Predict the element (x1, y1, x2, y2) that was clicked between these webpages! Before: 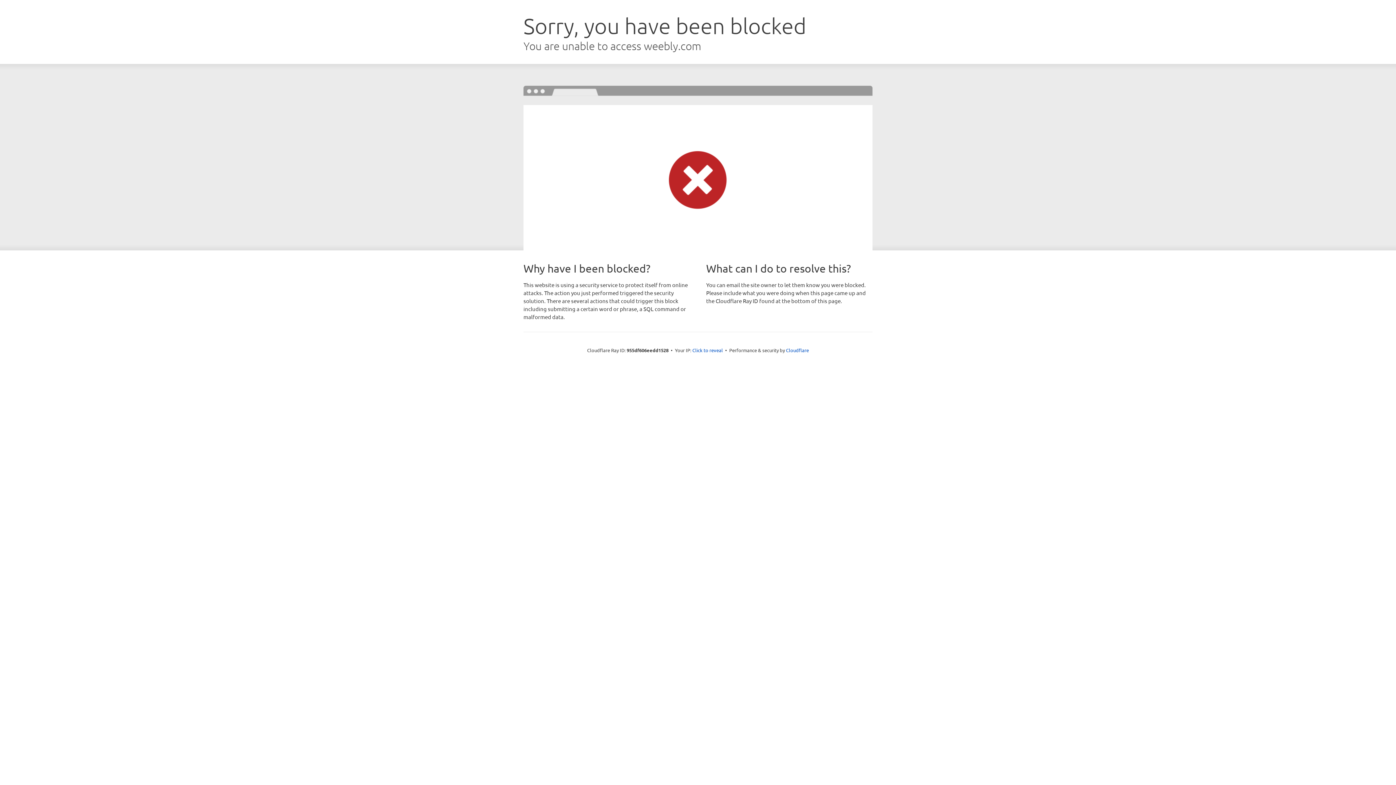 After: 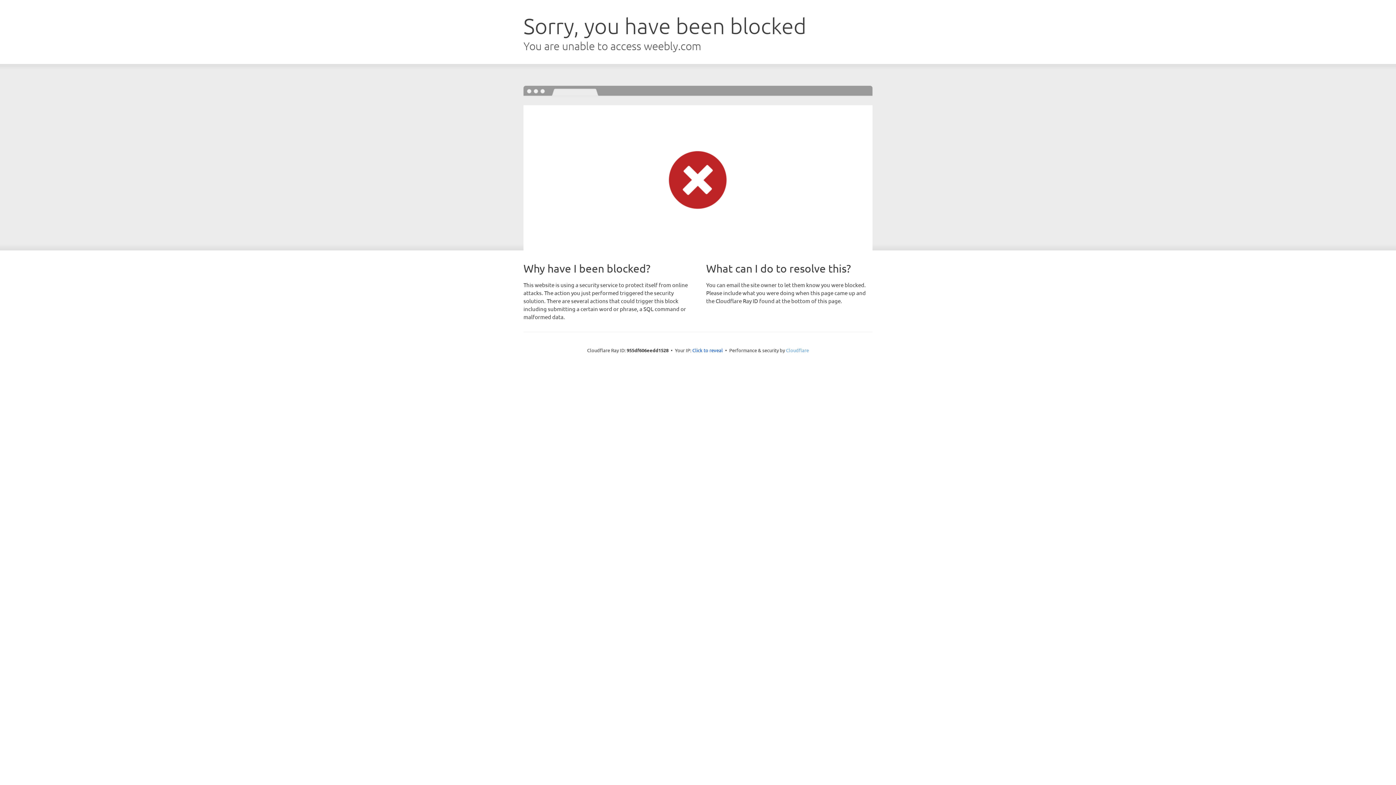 Action: bbox: (786, 347, 809, 353) label: Cloudflare